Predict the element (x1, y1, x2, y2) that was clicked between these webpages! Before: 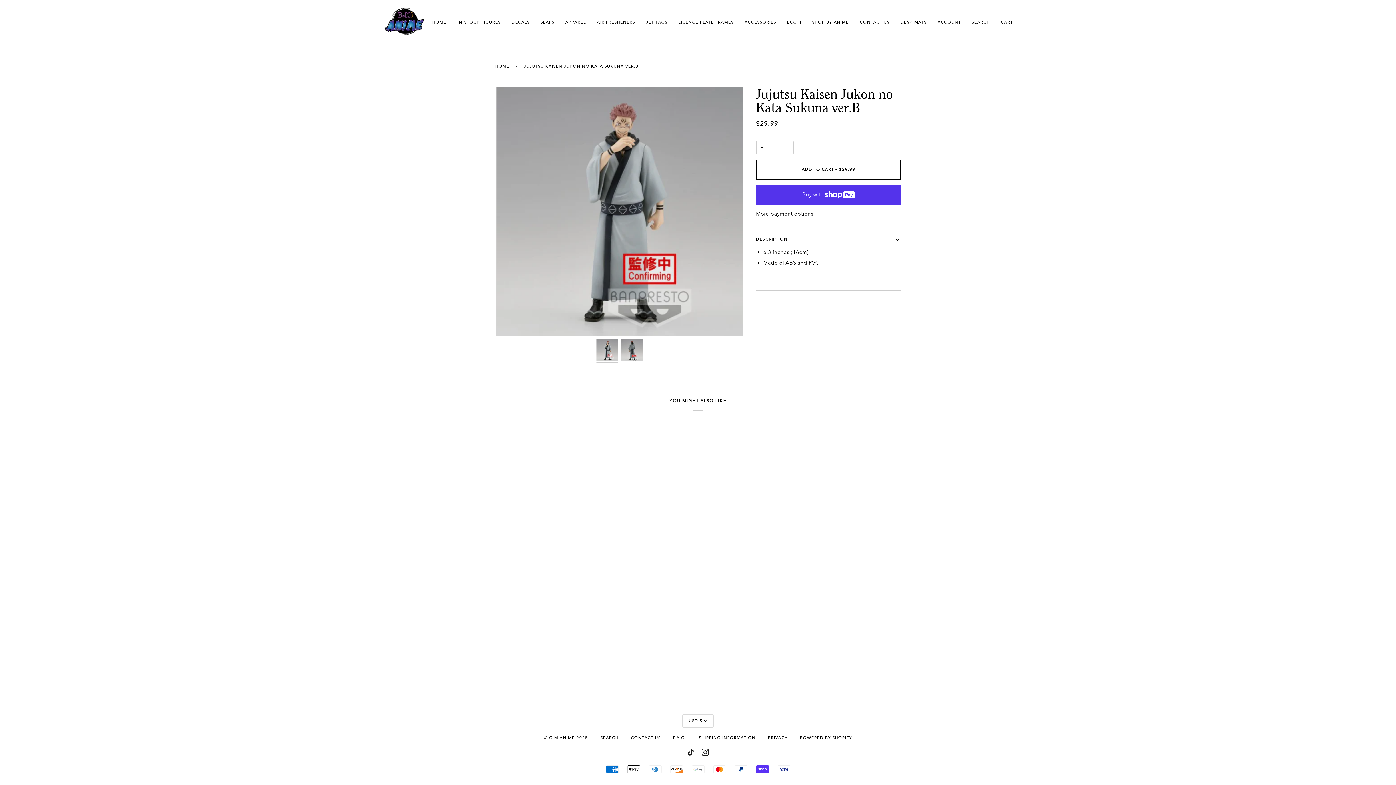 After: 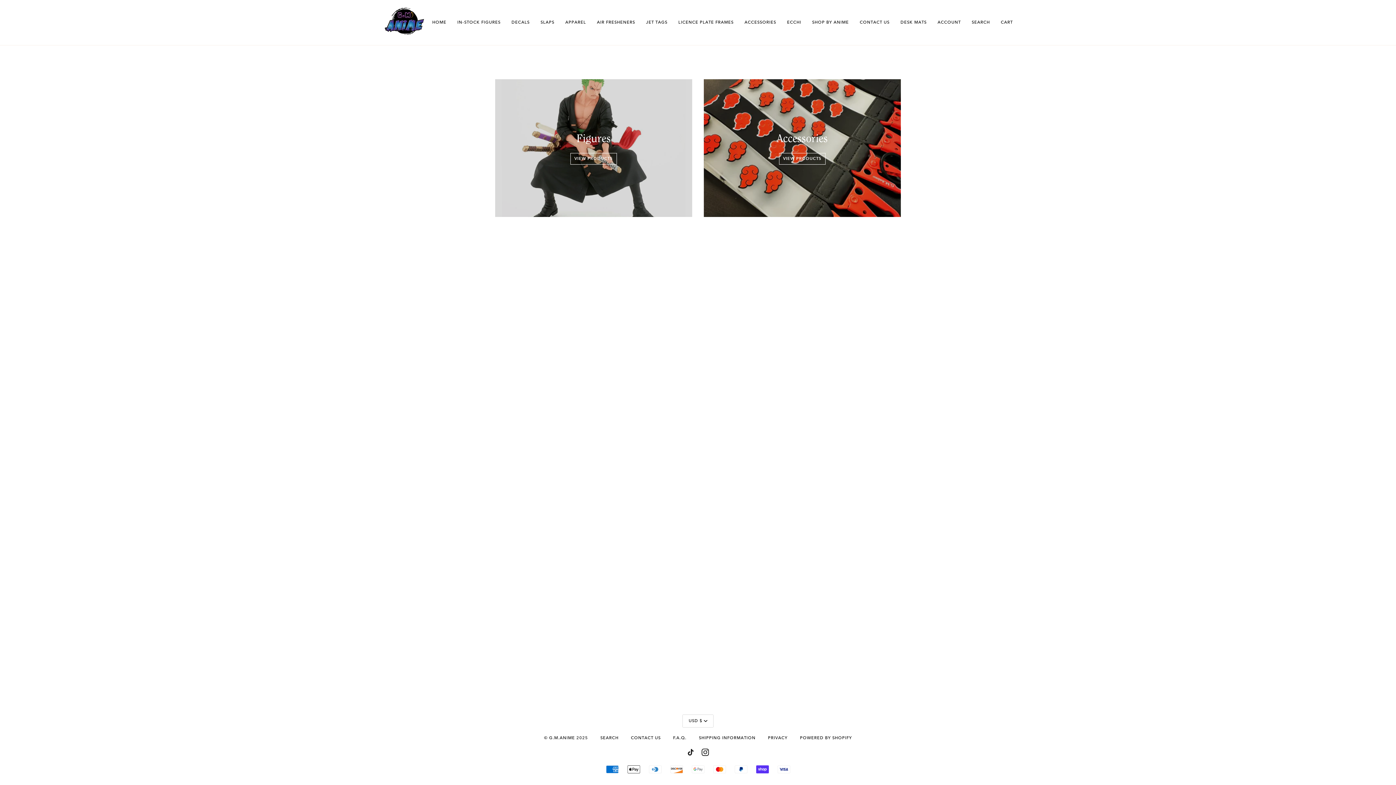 Action: bbox: (549, 736, 575, 740) label: G.M.ANIME